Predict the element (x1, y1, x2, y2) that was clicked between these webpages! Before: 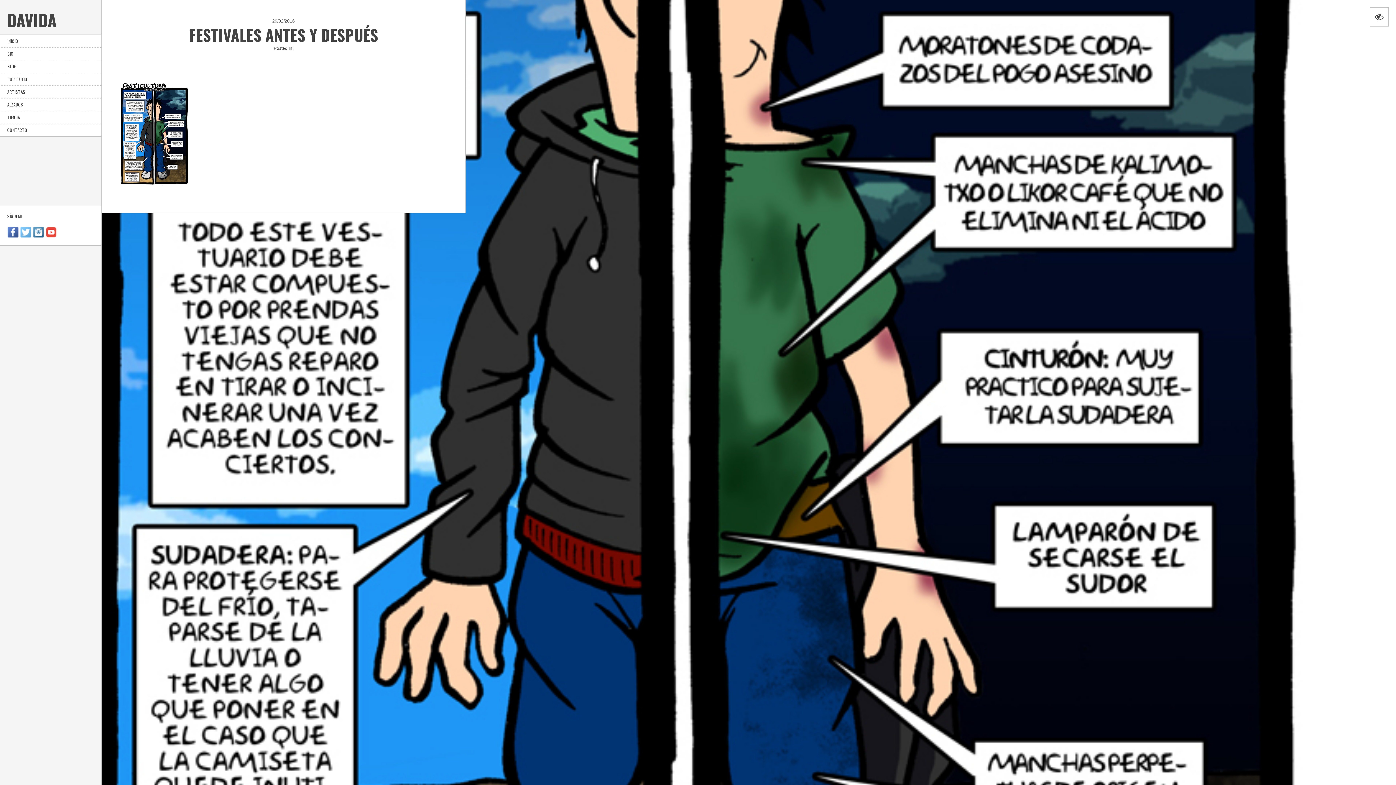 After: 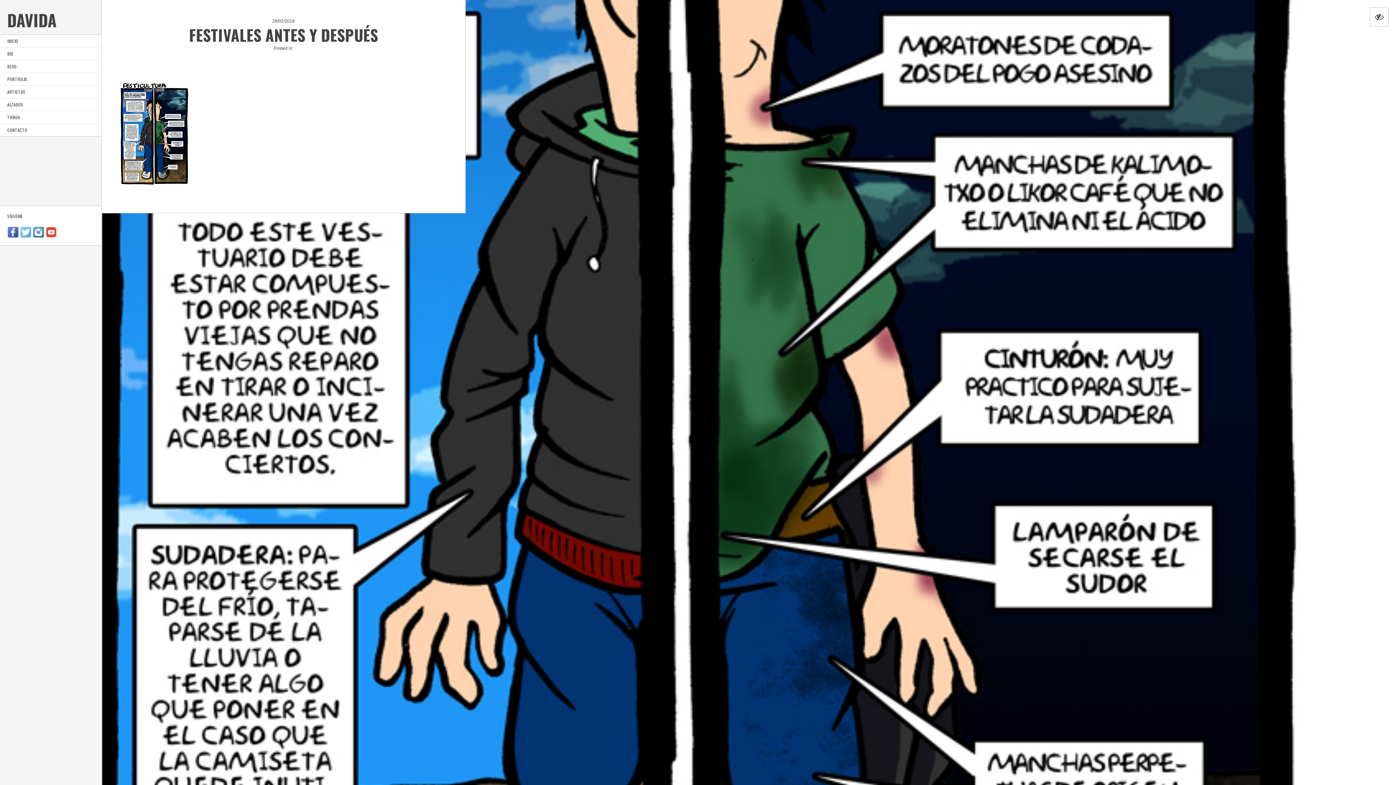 Action: bbox: (7, 231, 18, 236)